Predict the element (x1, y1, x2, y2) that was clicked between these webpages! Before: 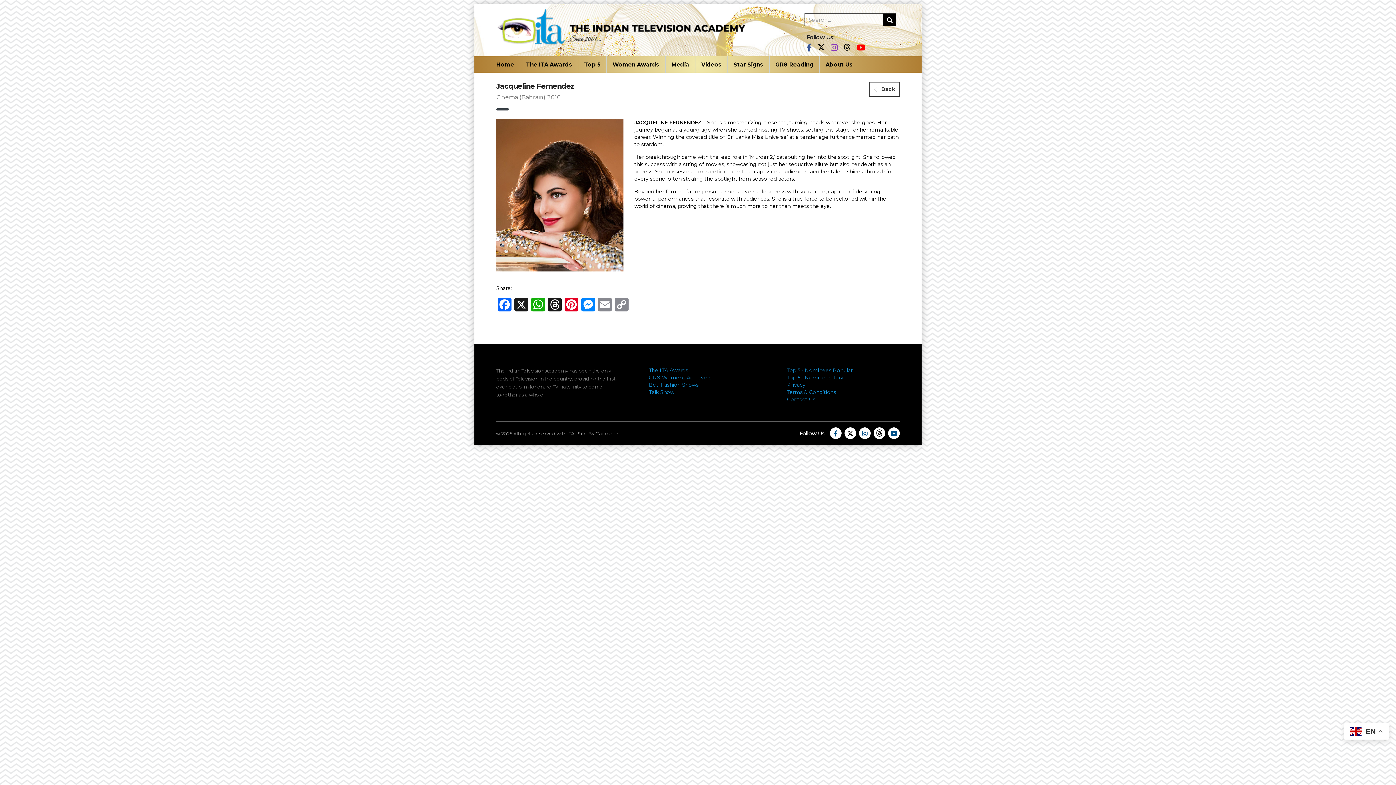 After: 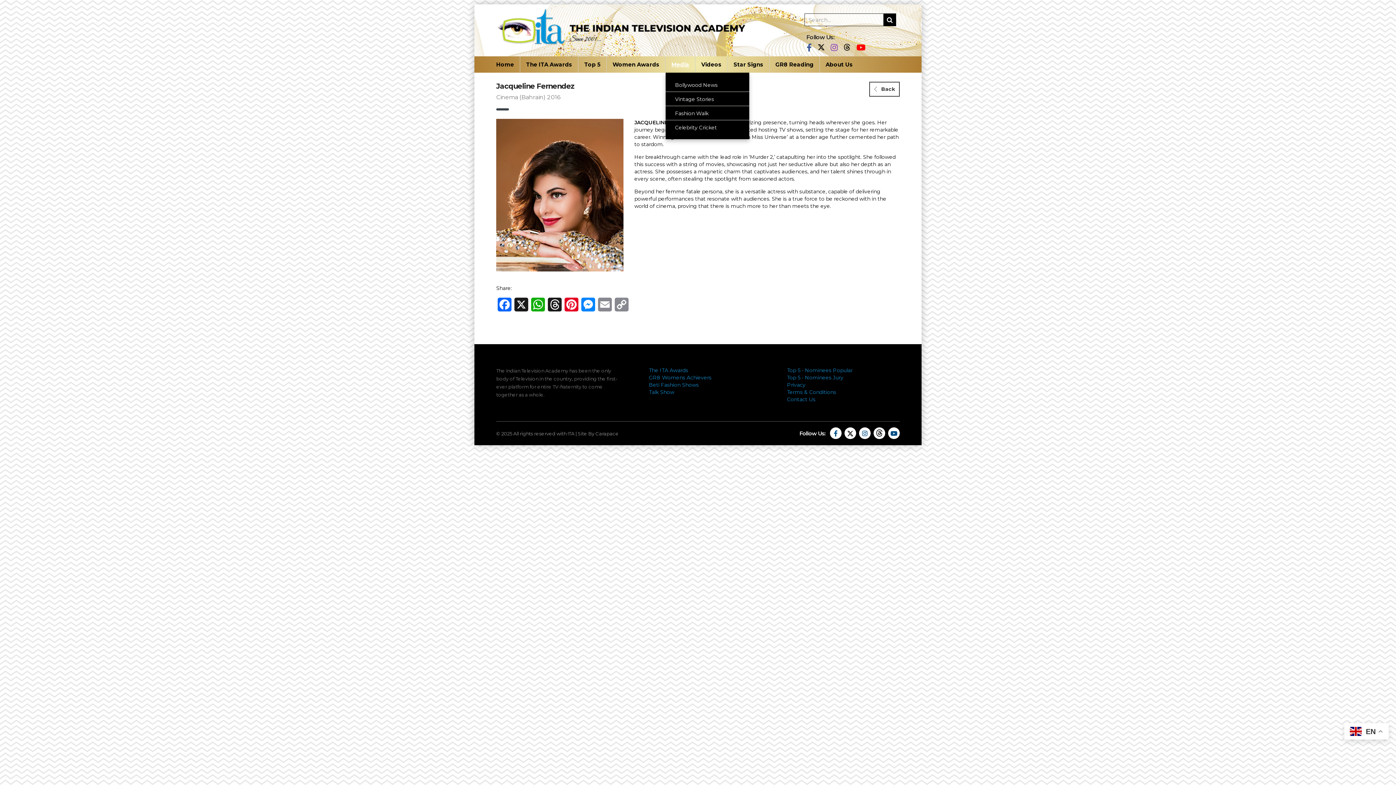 Action: label: Media bbox: (665, 56, 695, 72)